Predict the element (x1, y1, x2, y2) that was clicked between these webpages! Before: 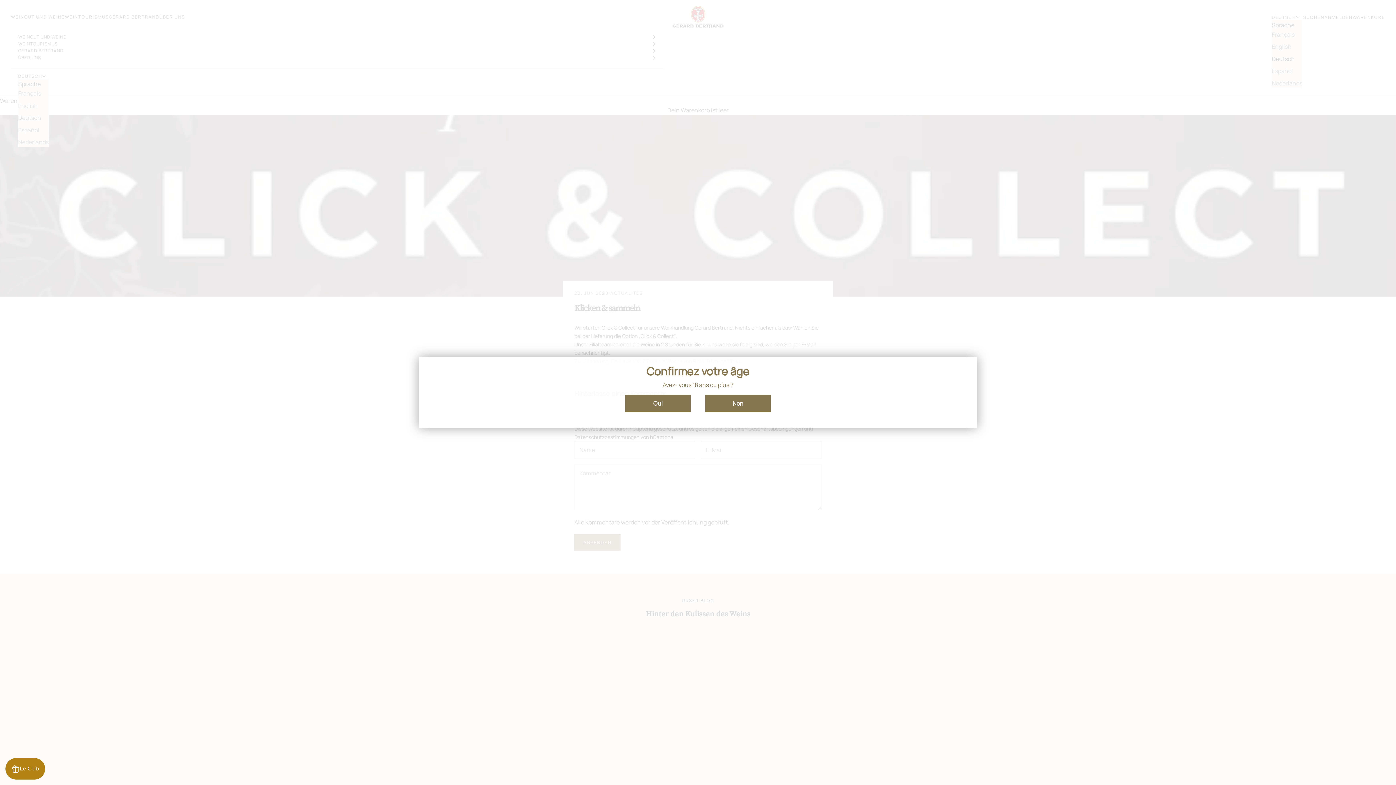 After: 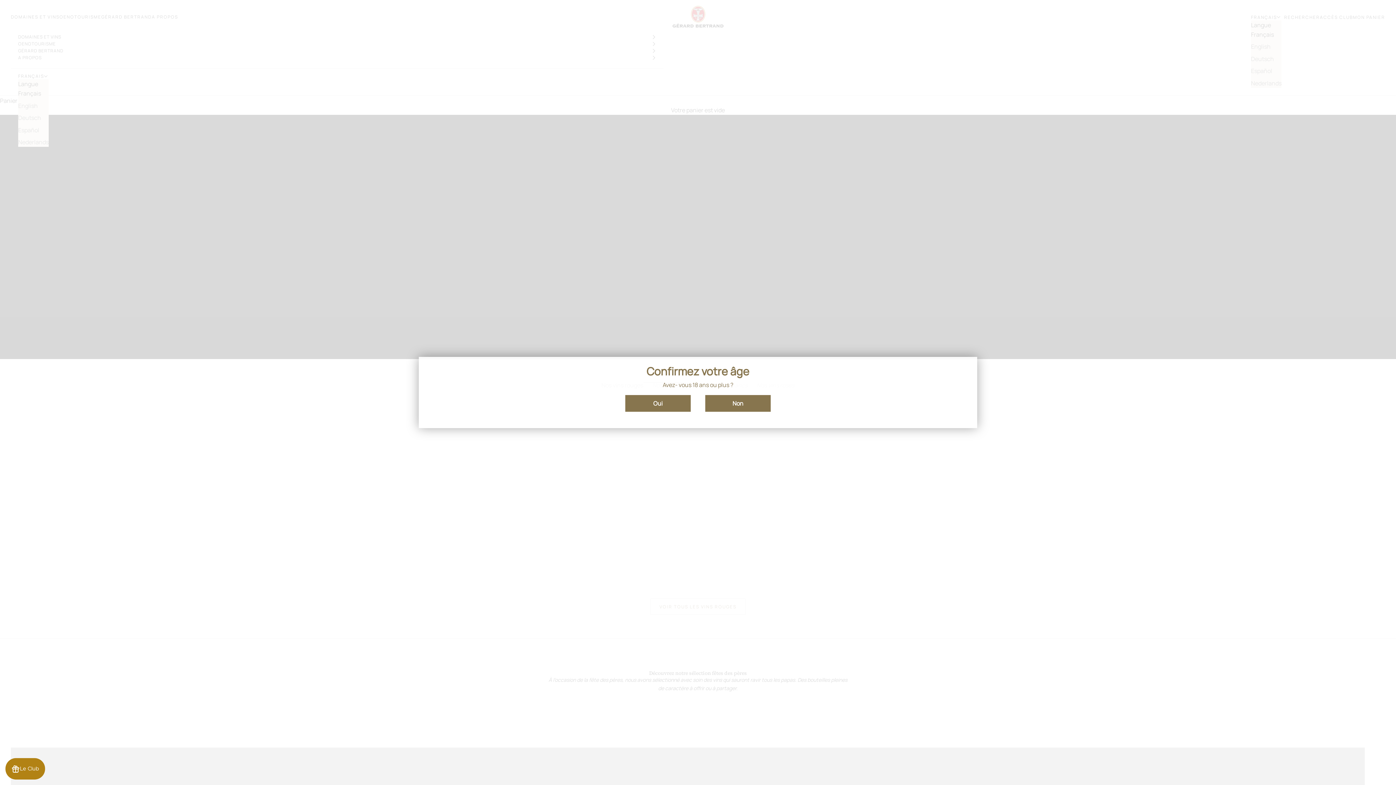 Action: label: Non bbox: (705, 395, 770, 412)